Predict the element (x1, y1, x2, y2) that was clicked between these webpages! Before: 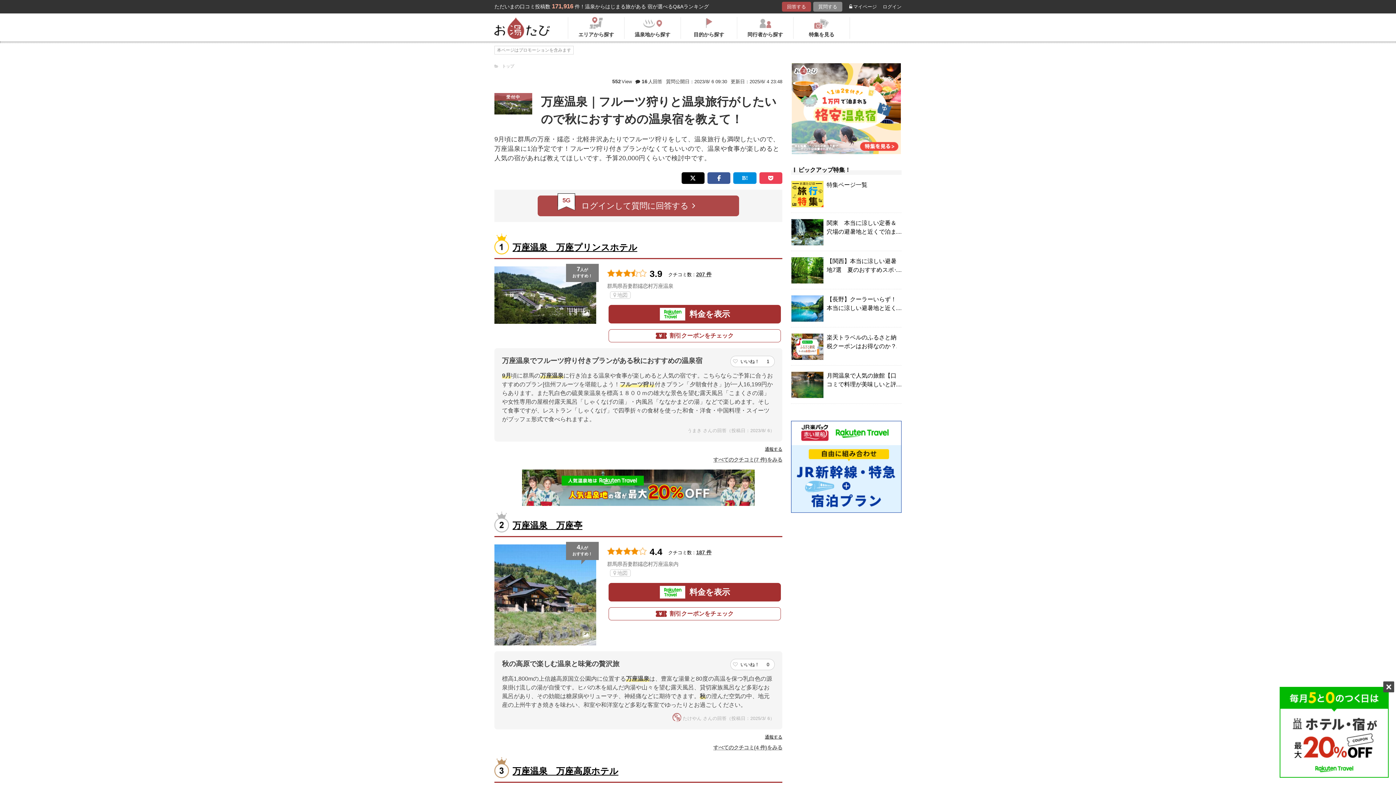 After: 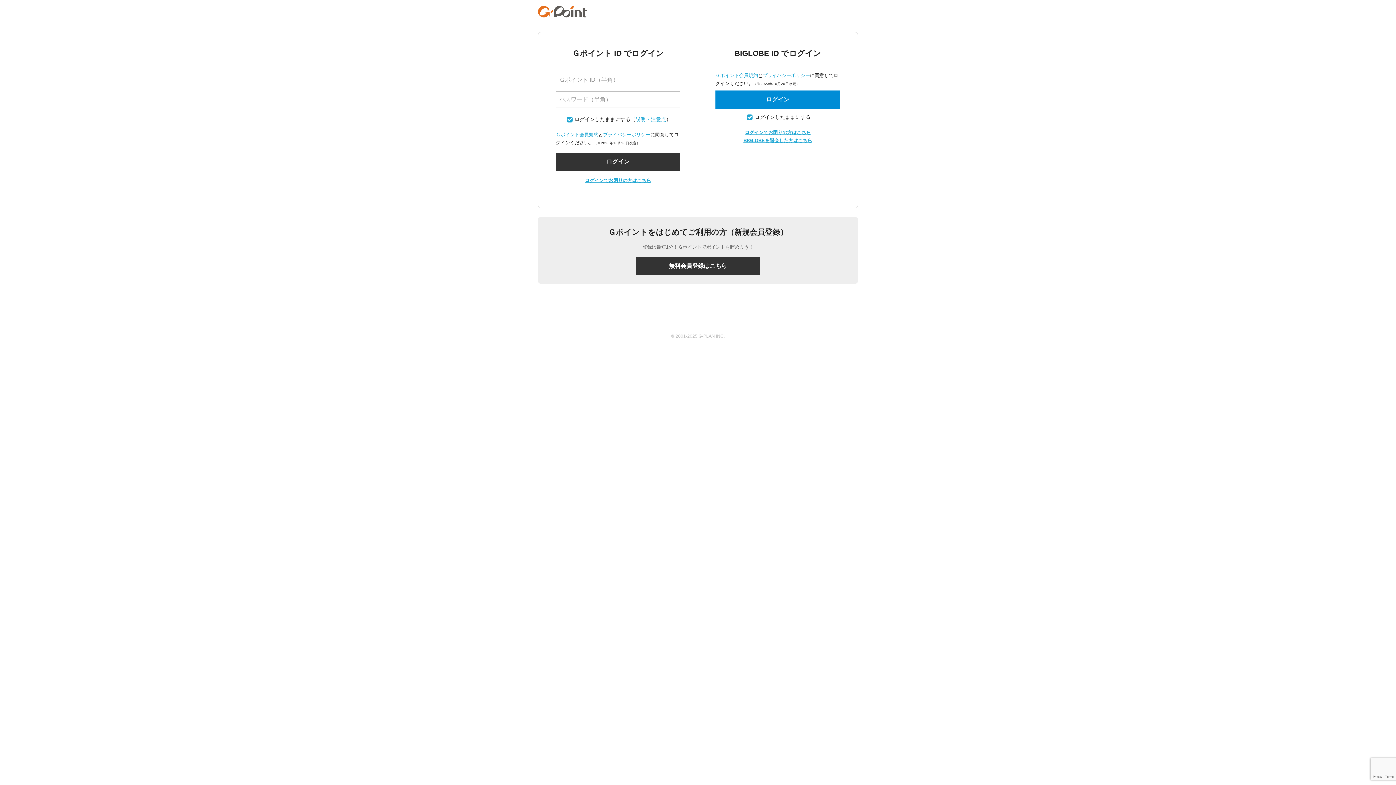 Action: bbox: (813, 1, 842, 11) label: 質問する